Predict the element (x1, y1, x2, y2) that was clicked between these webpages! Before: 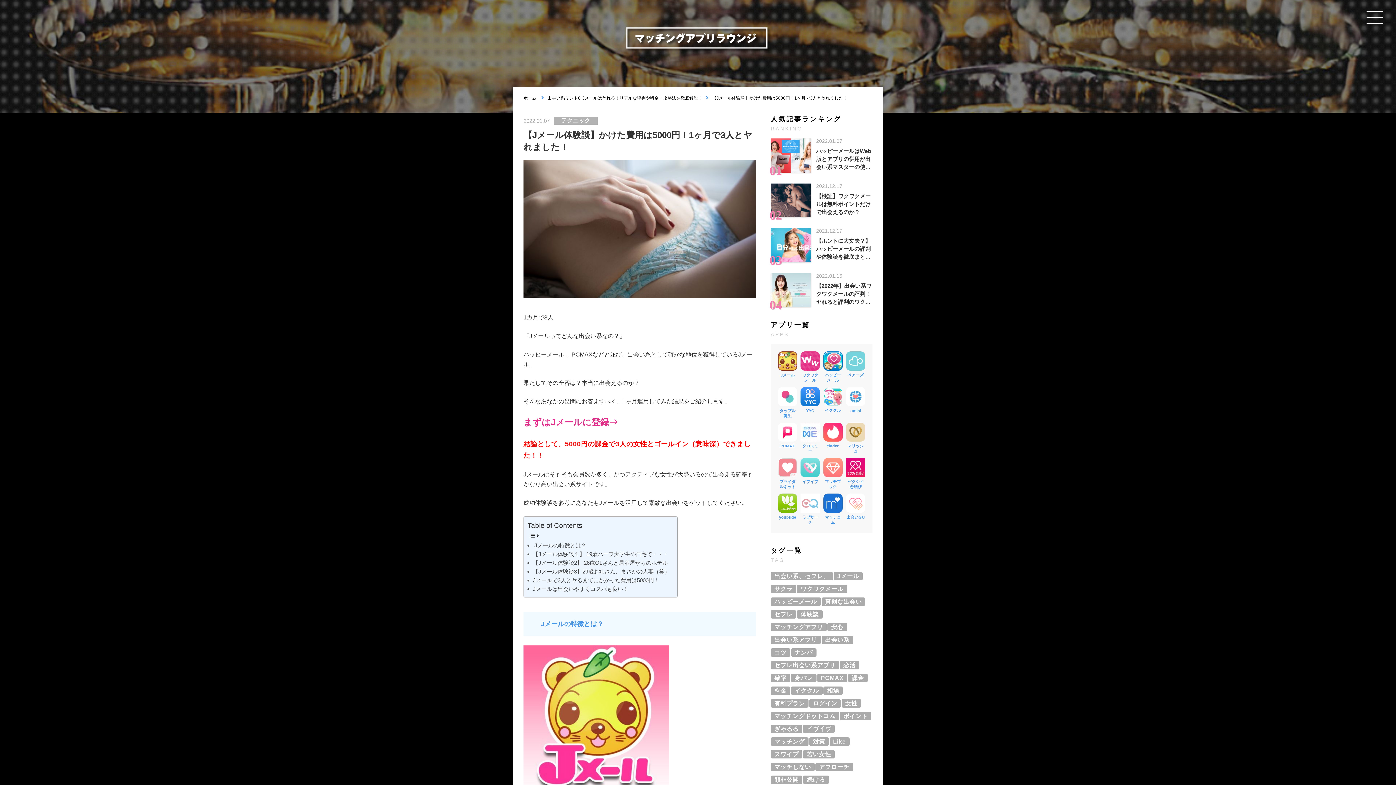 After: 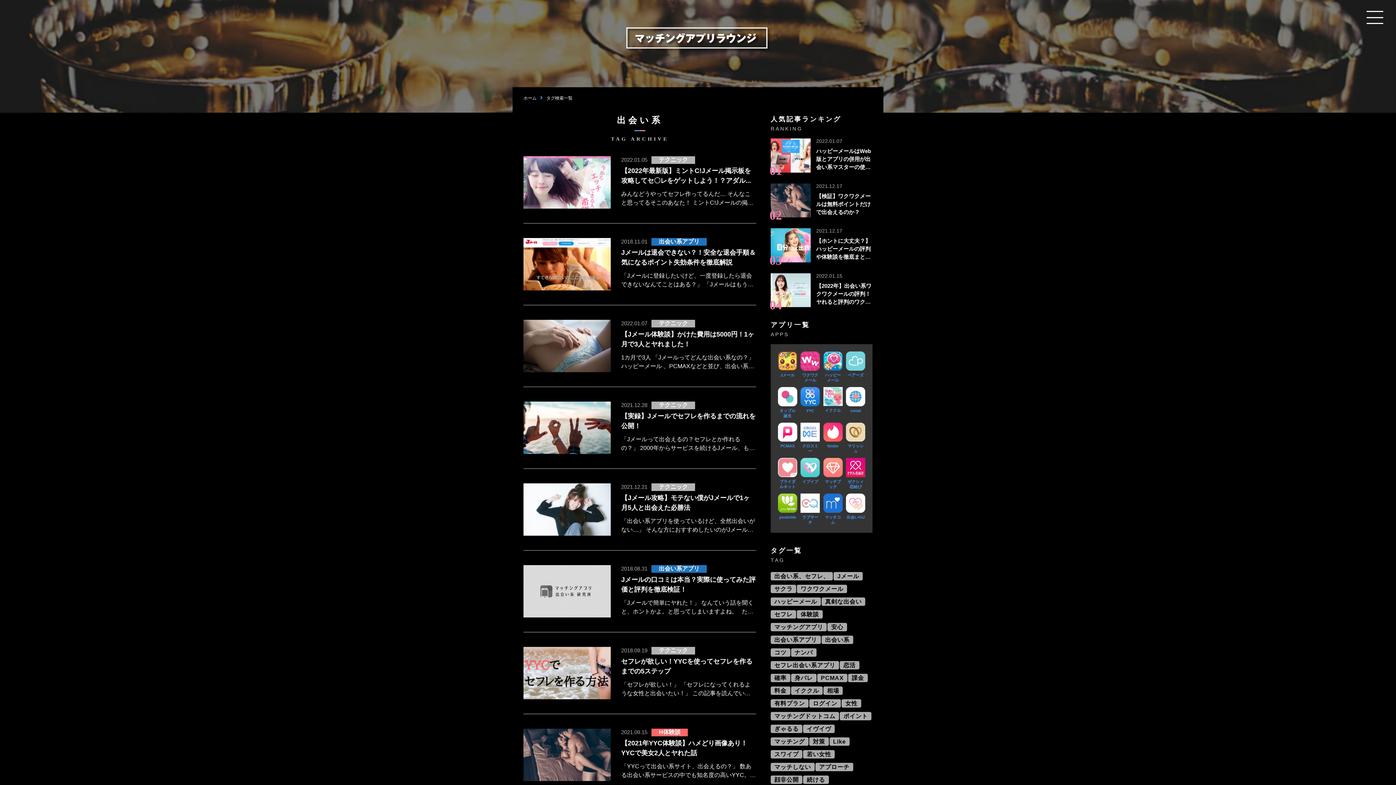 Action: bbox: (821, 635, 853, 644) label: 出会い系